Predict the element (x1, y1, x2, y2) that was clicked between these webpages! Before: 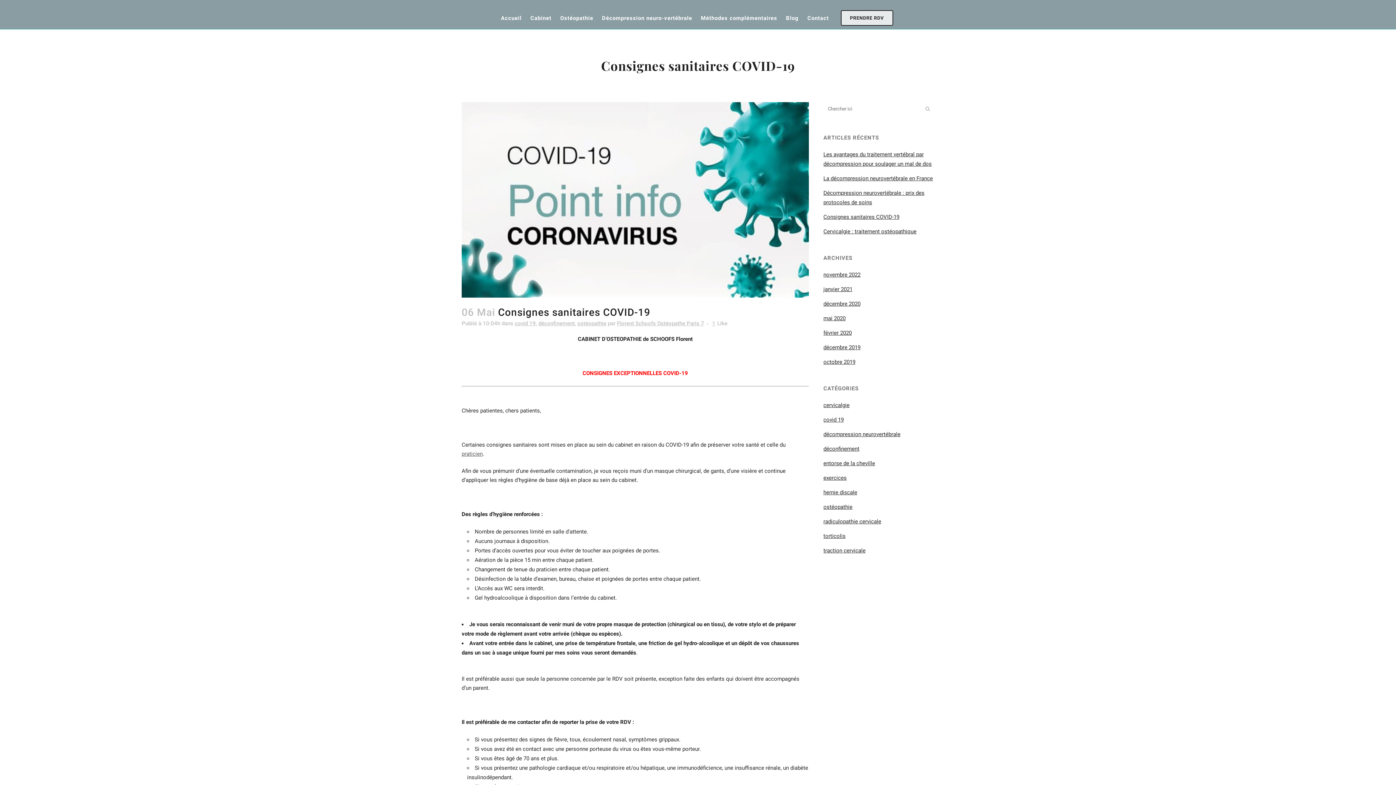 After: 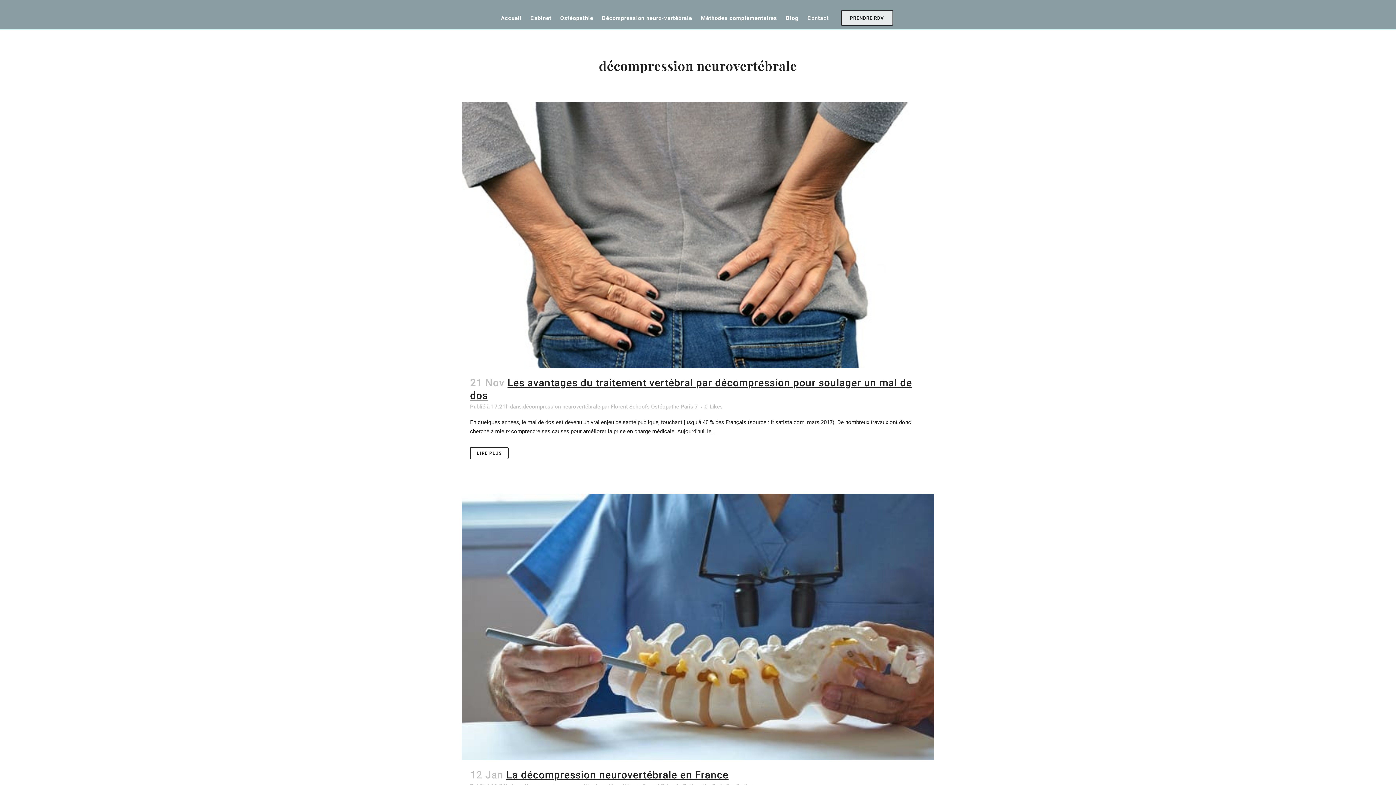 Action: label: décompression neurovertébrale bbox: (823, 431, 900, 437)